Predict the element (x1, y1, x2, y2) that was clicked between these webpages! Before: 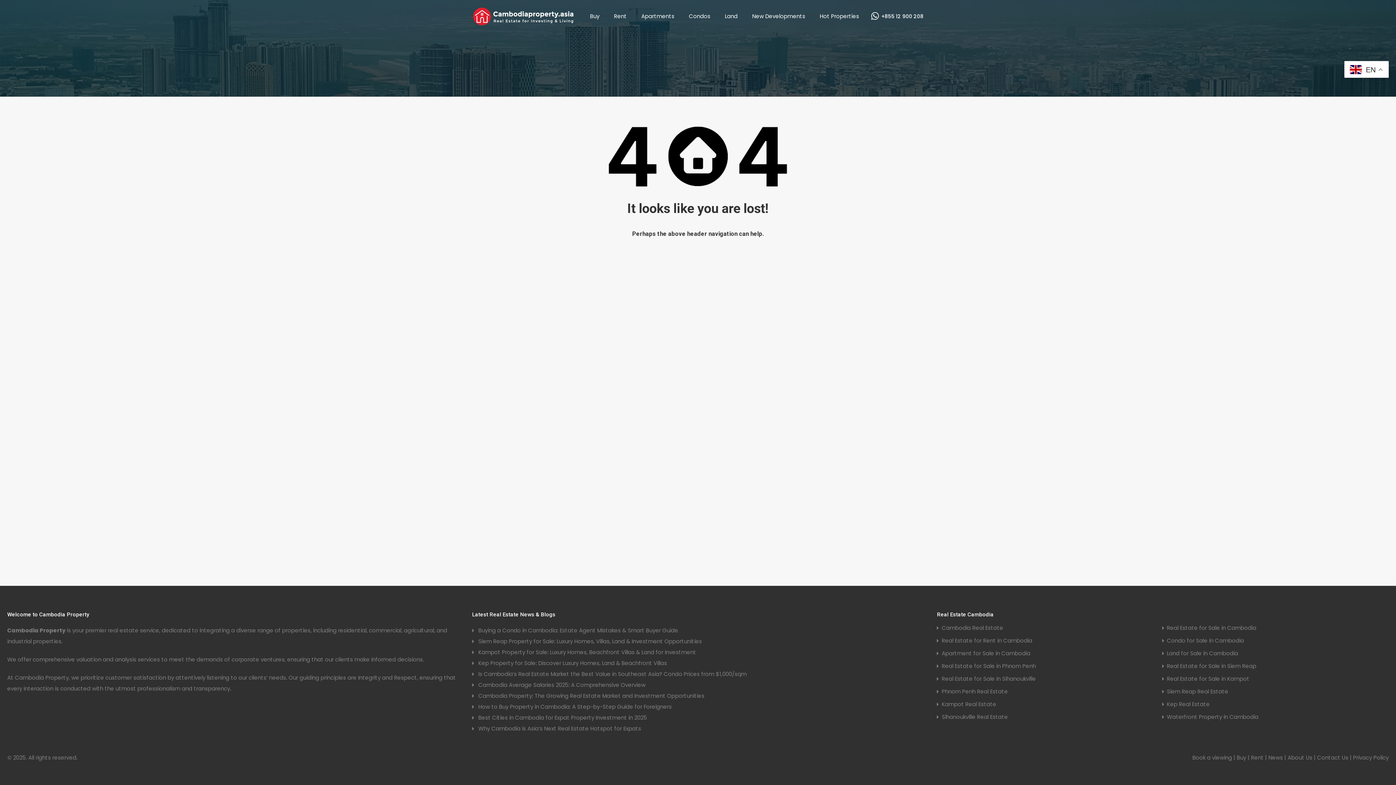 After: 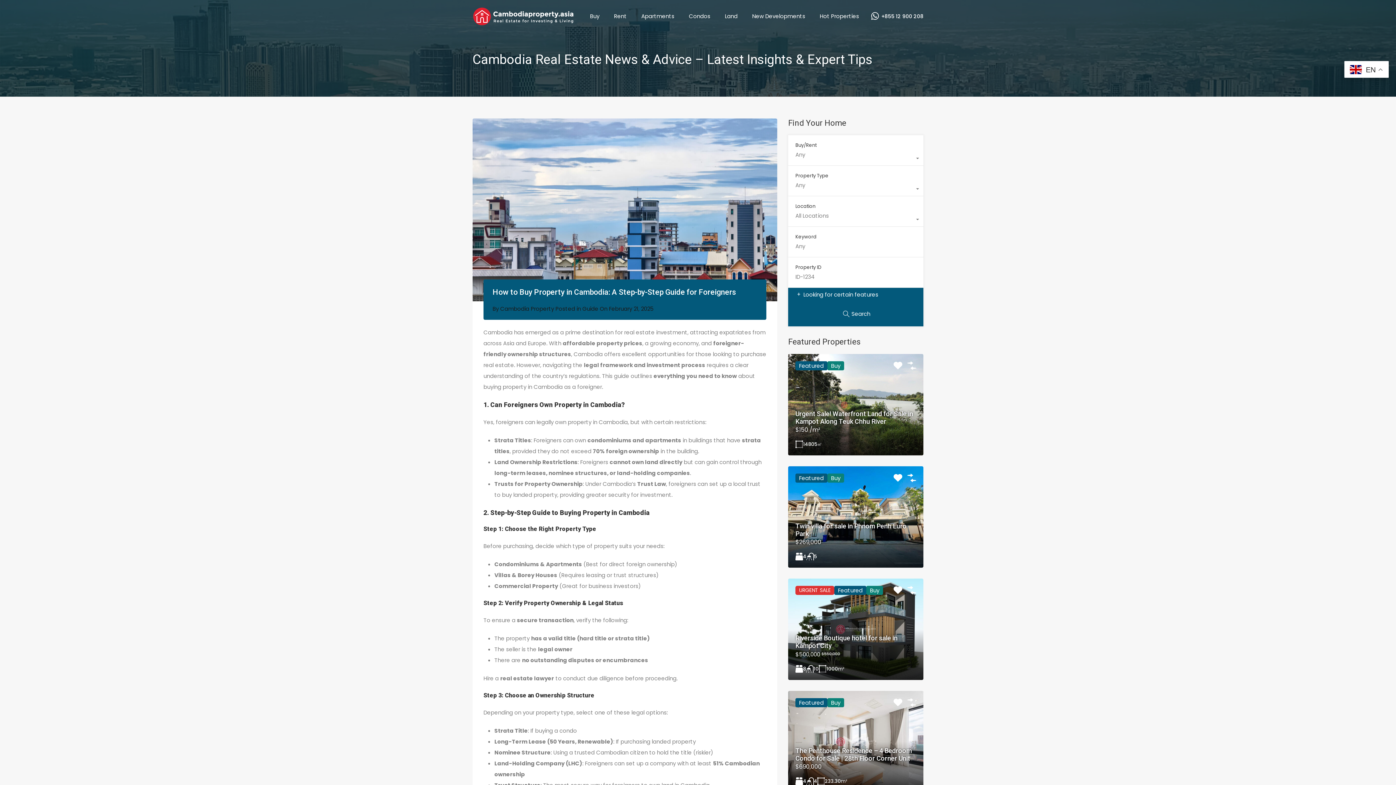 Action: bbox: (478, 701, 671, 712) label: How to Buy Property in Cambodia: A Step-by-Step Guide for Foreigners